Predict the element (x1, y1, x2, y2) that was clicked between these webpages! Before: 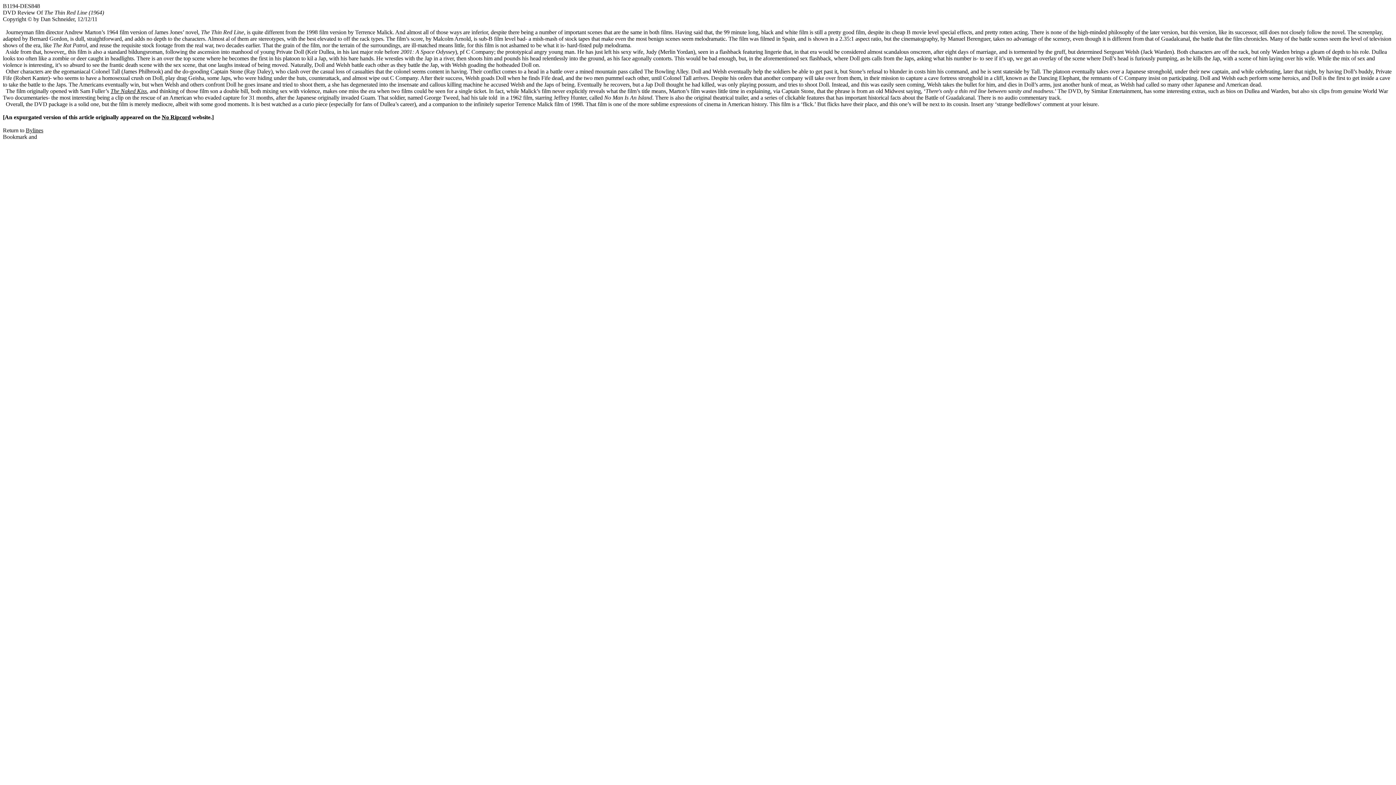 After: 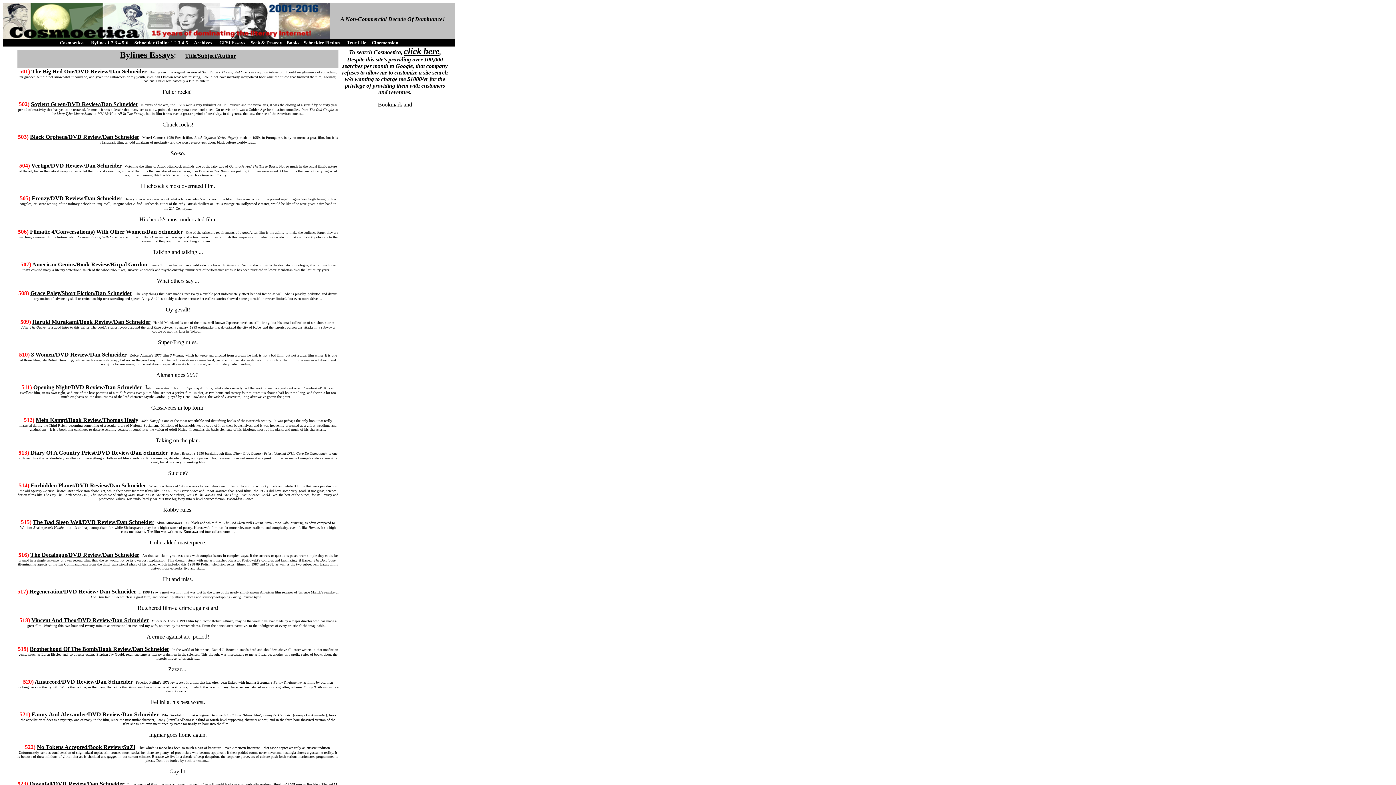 Action: bbox: (25, 127, 43, 133) label: Bylines